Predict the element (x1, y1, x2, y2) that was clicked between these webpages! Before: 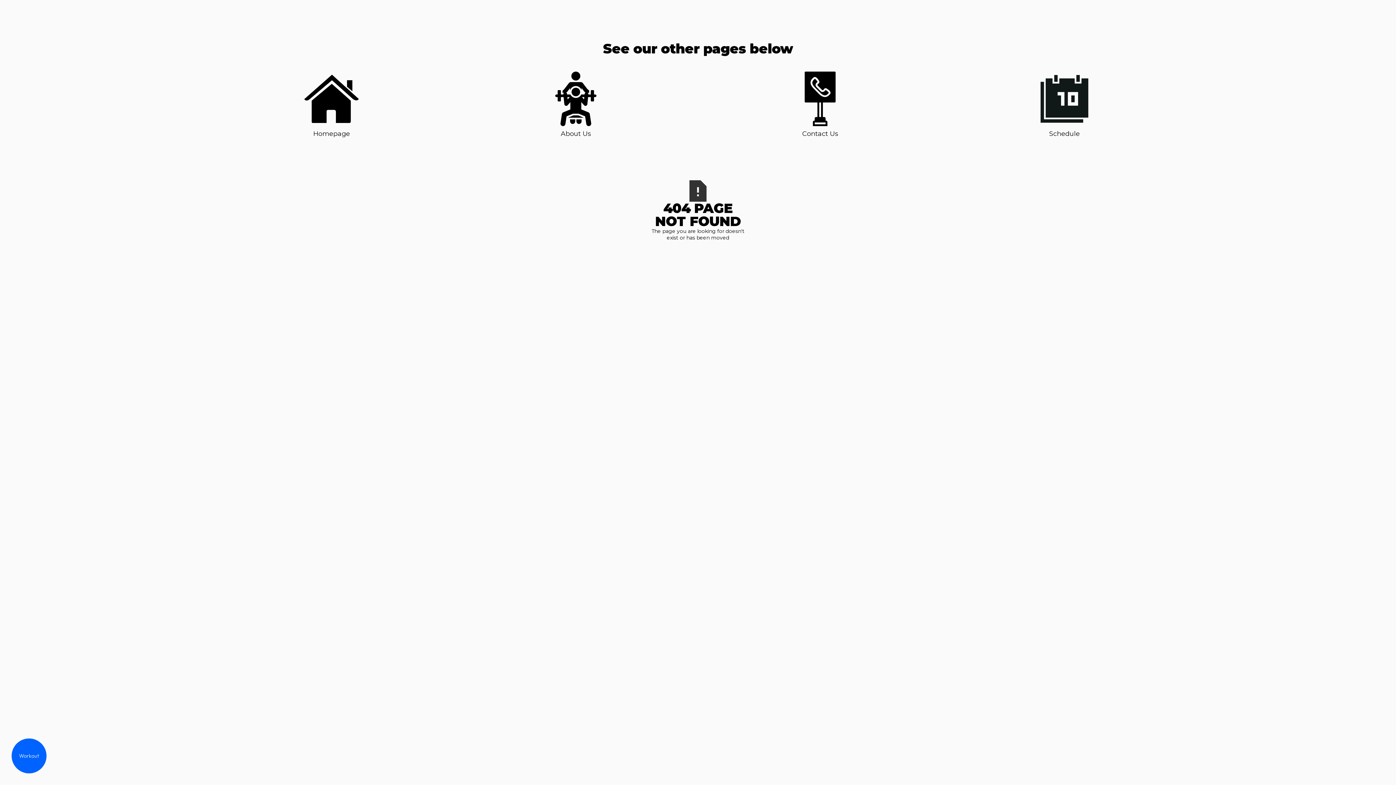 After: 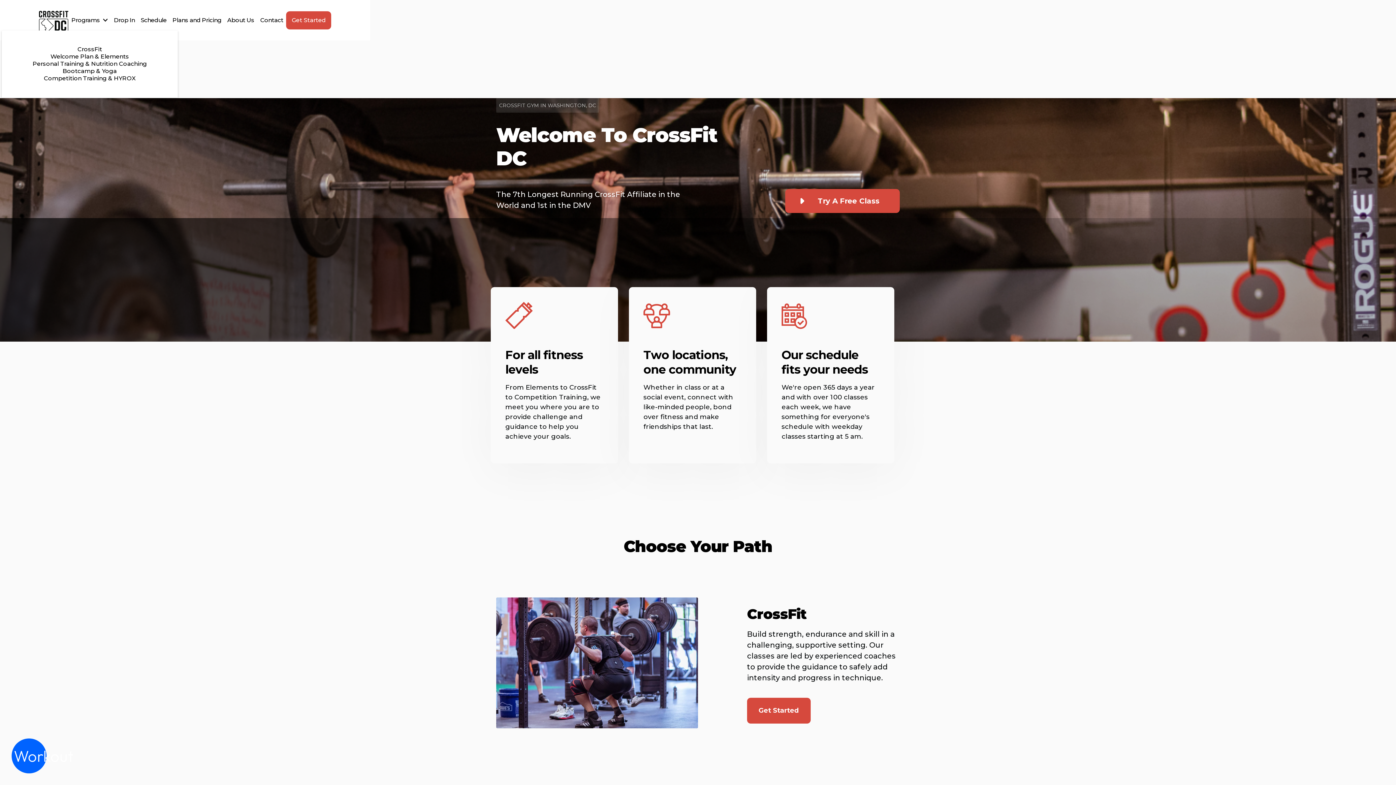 Action: label: Homepage bbox: (304, 71, 358, 138)